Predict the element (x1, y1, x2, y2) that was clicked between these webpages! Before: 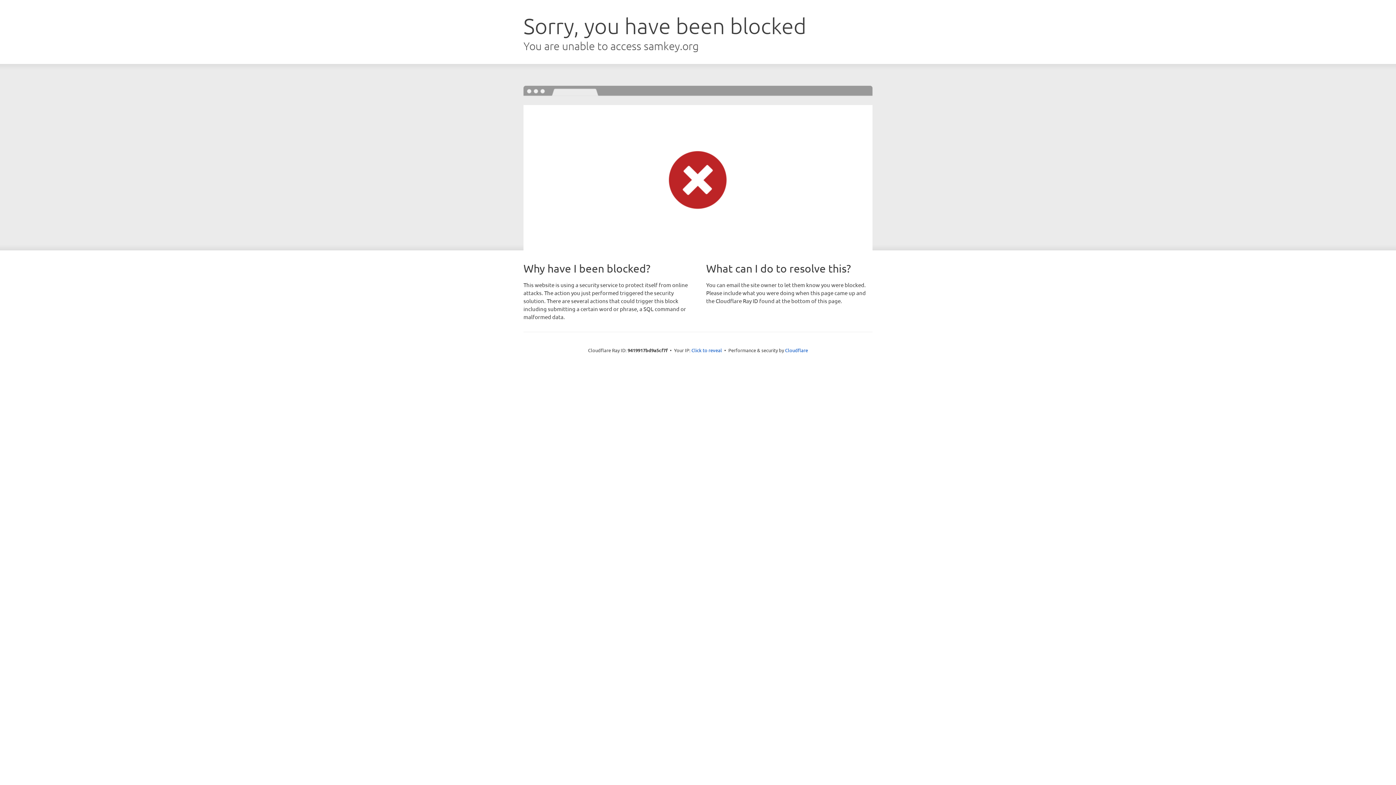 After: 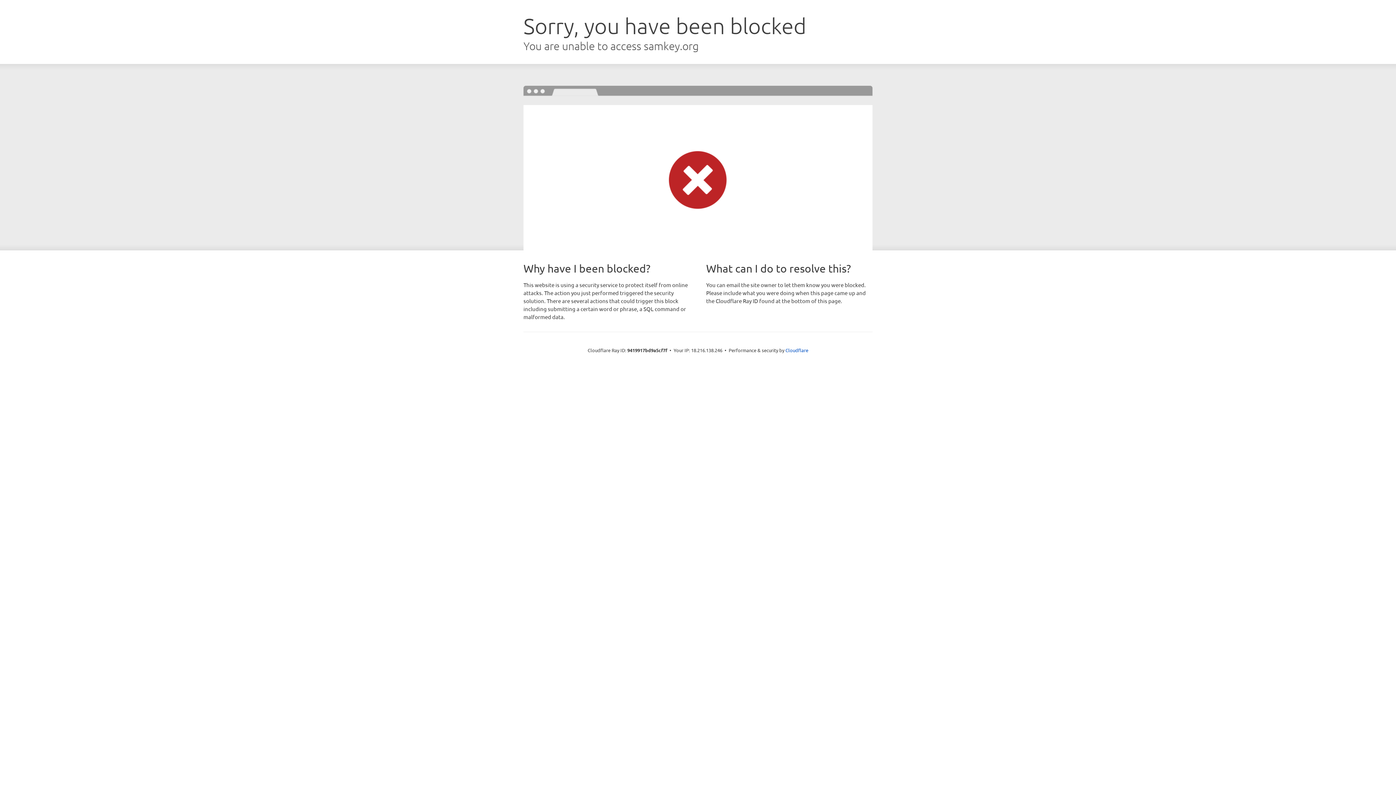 Action: label: Click to reveal bbox: (691, 346, 722, 353)